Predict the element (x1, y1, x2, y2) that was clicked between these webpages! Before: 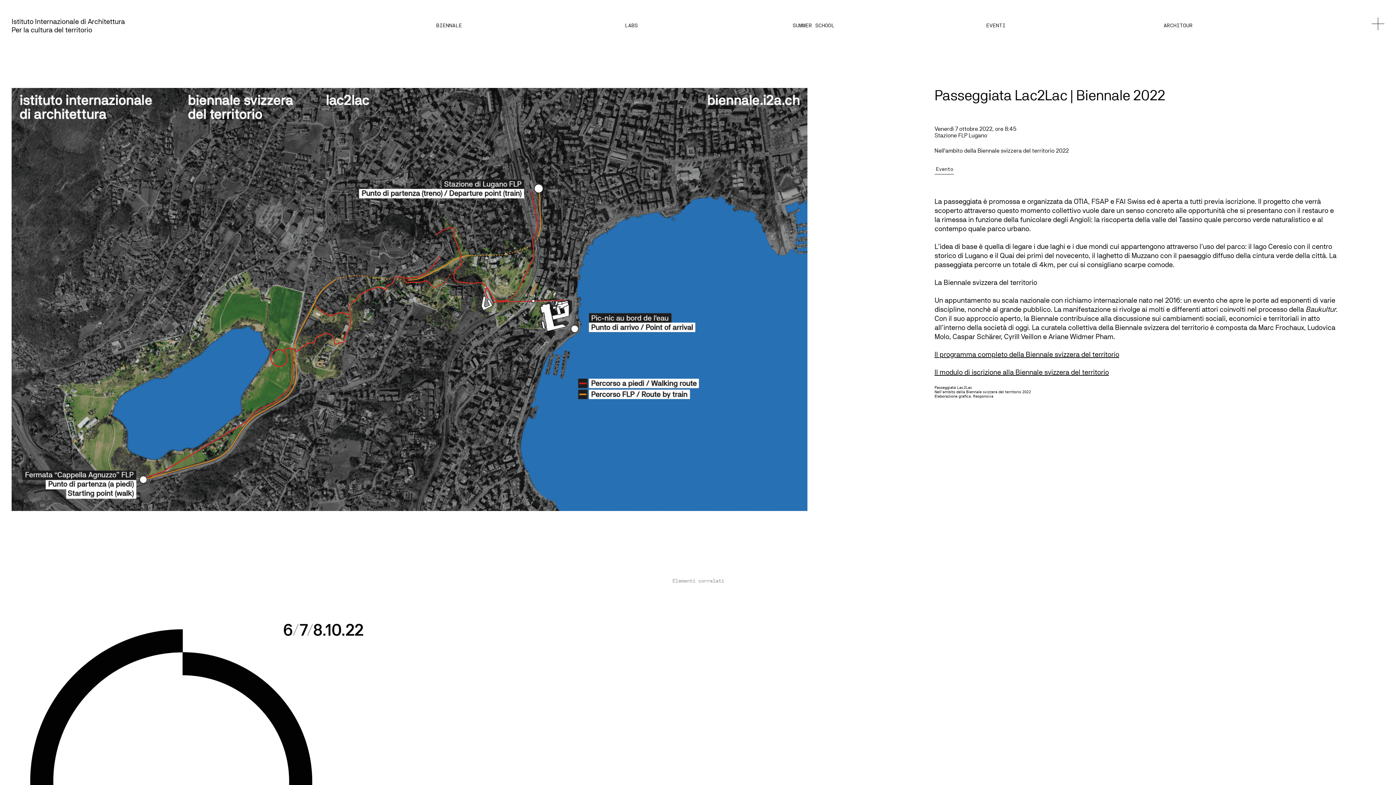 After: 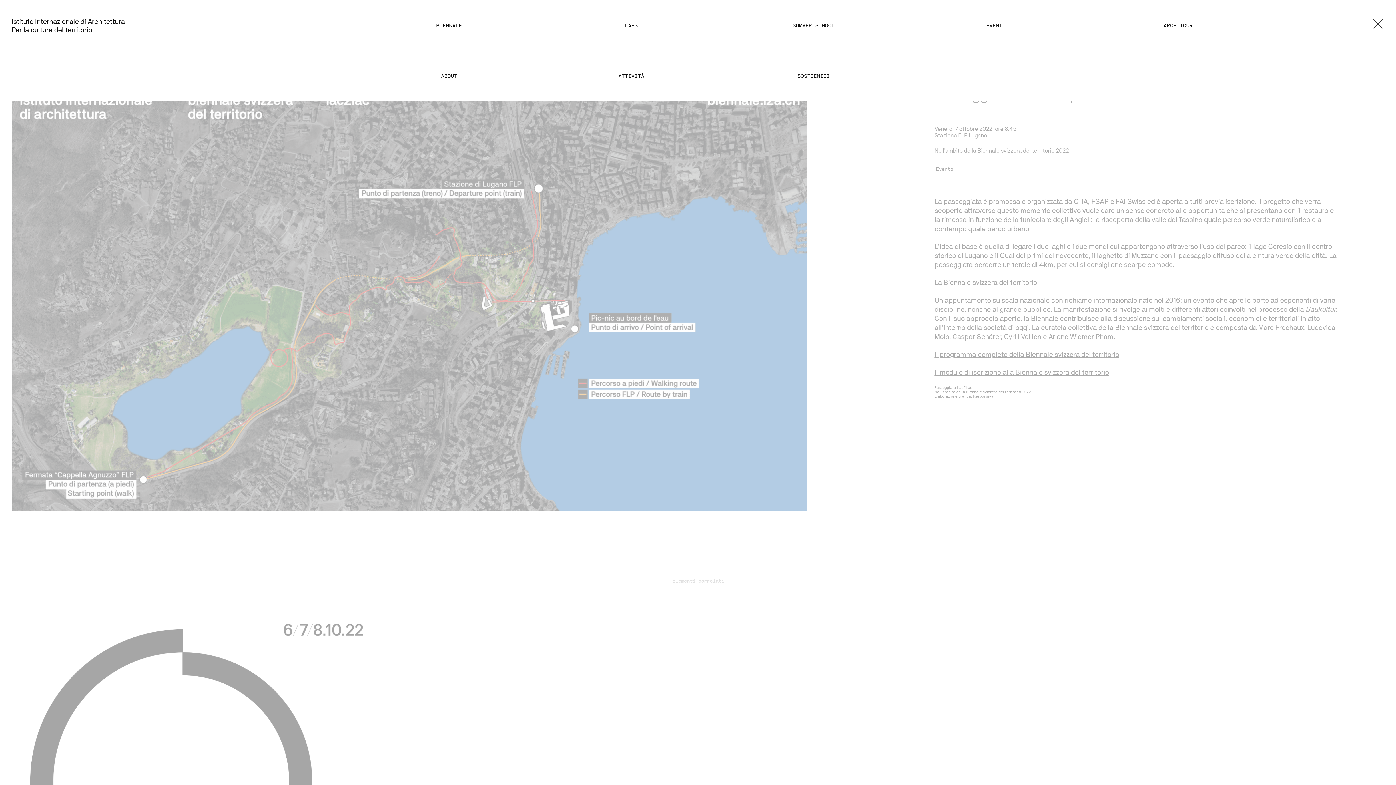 Action: bbox: (1280, 17, 1384, 34)